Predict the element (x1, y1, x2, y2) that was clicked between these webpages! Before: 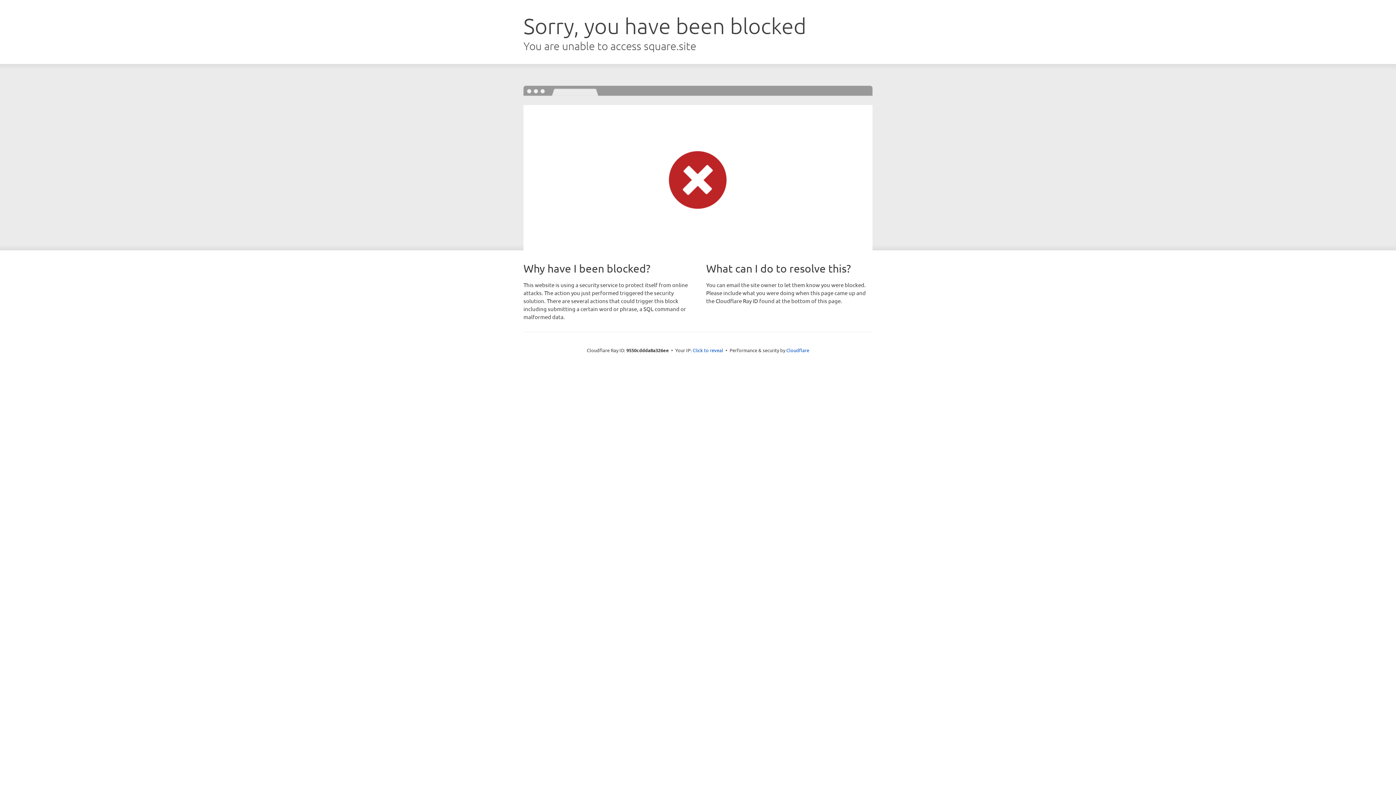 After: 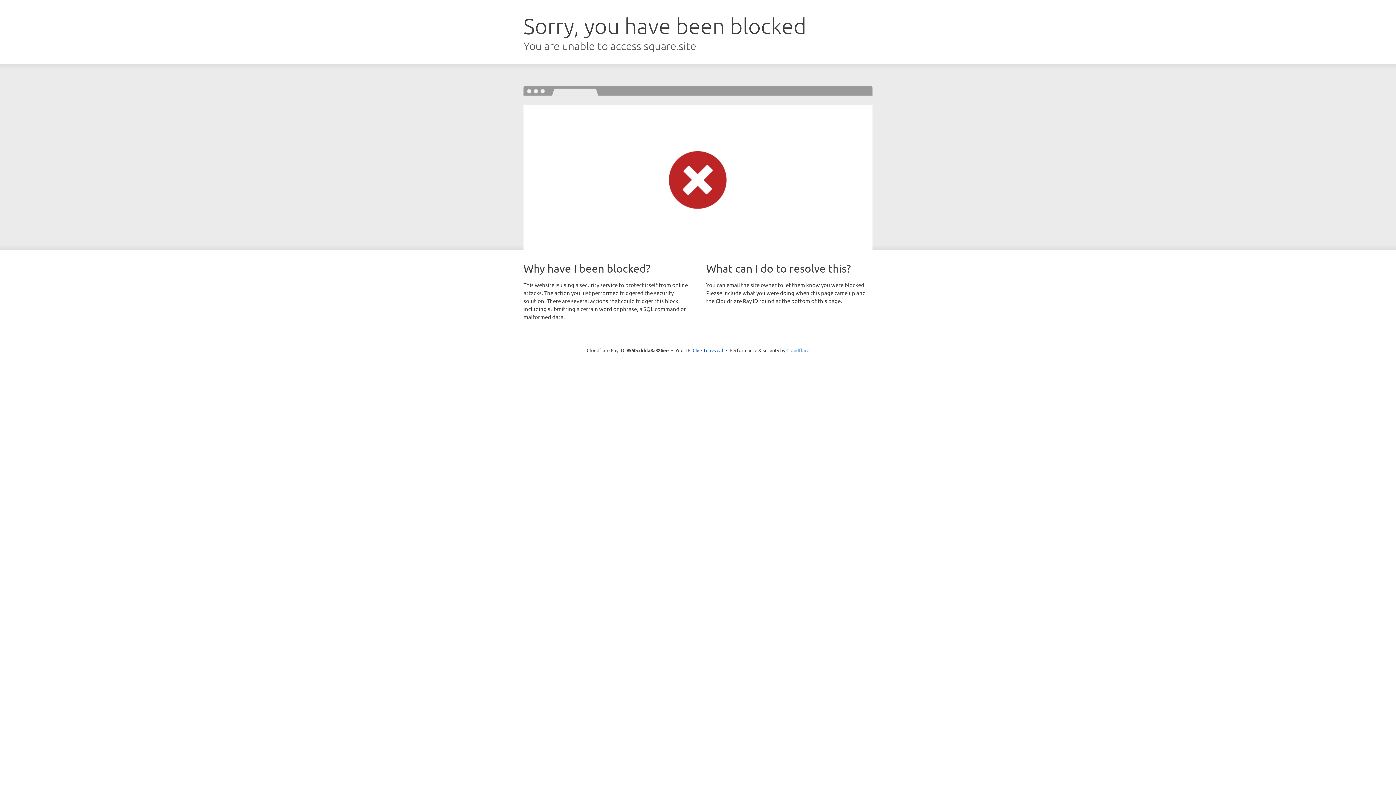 Action: bbox: (786, 347, 809, 353) label: Cloudflare